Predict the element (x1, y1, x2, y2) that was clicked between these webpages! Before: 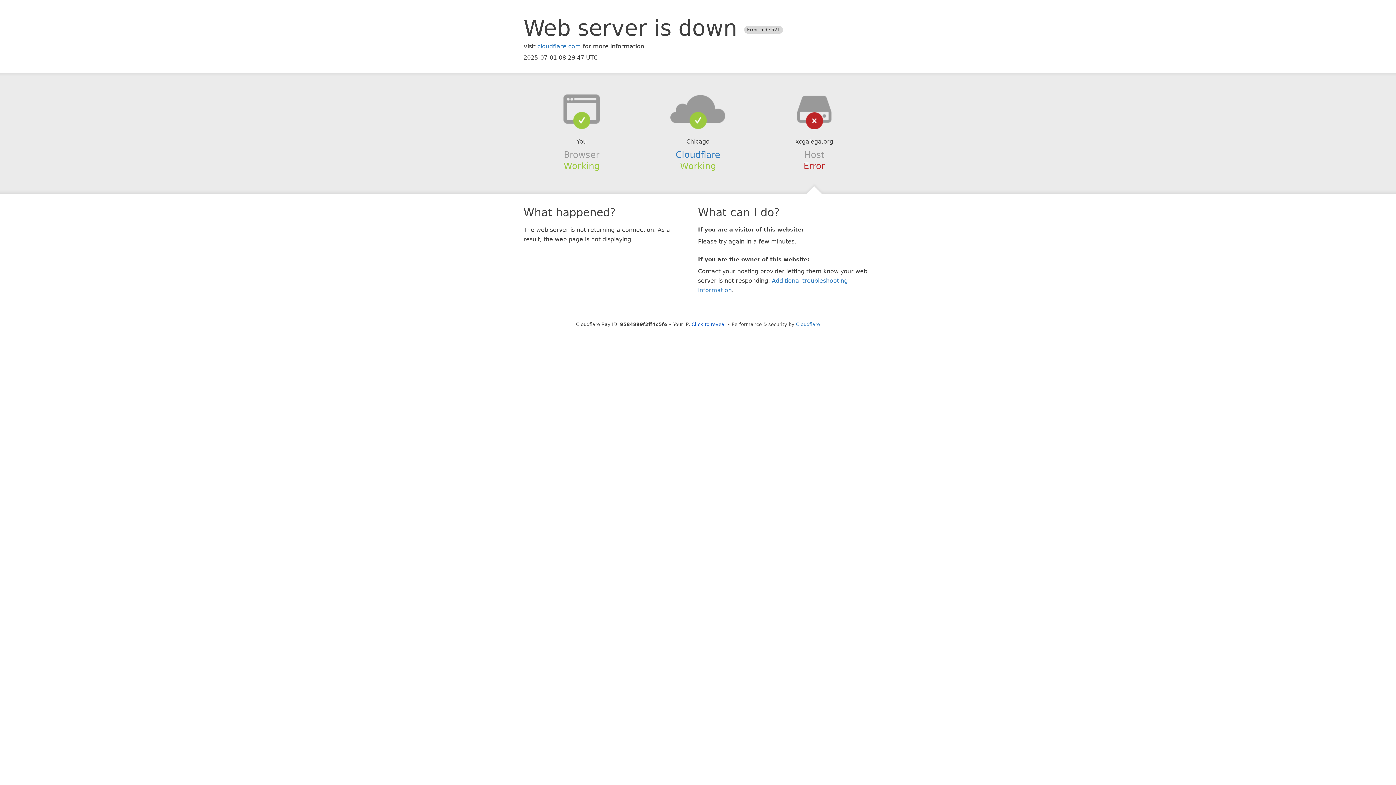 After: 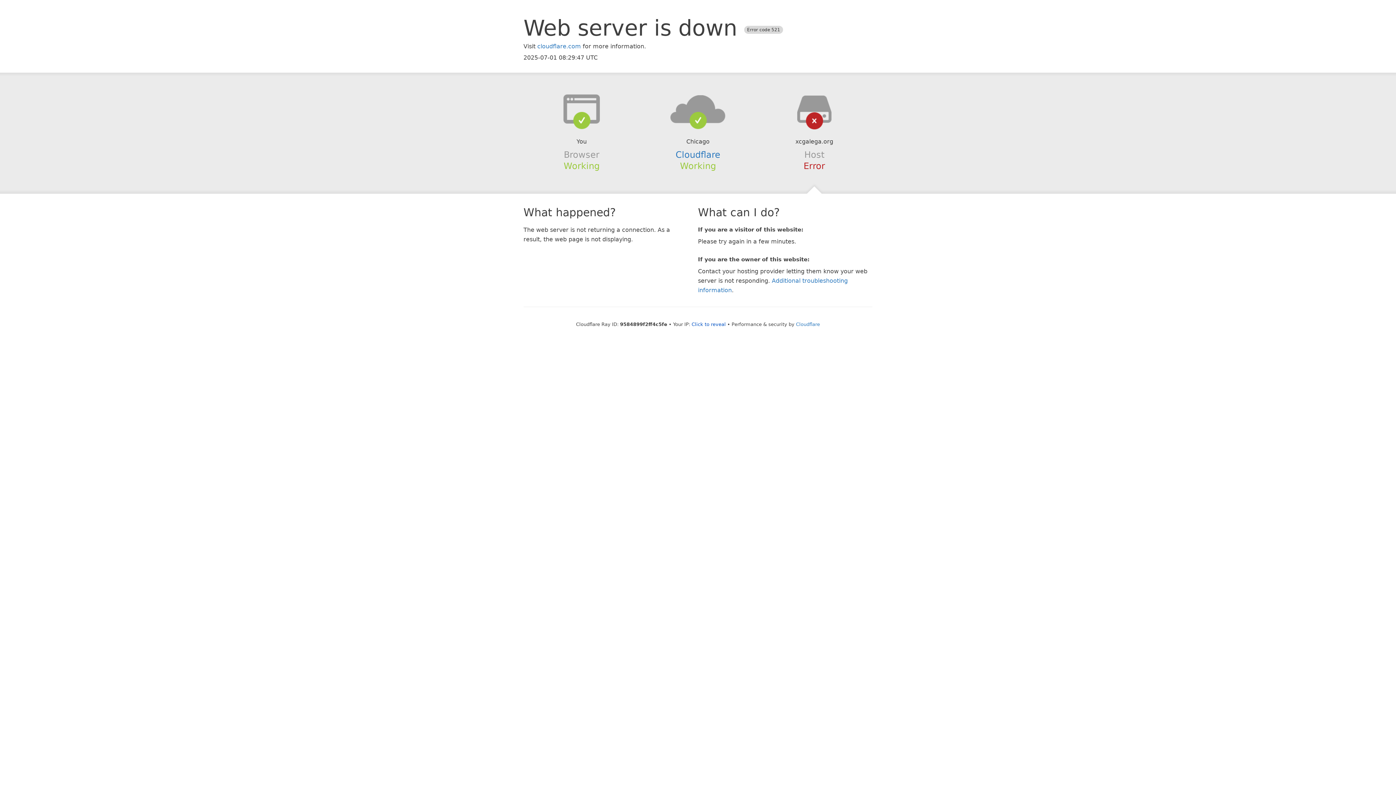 Action: bbox: (639, 94, 756, 123)